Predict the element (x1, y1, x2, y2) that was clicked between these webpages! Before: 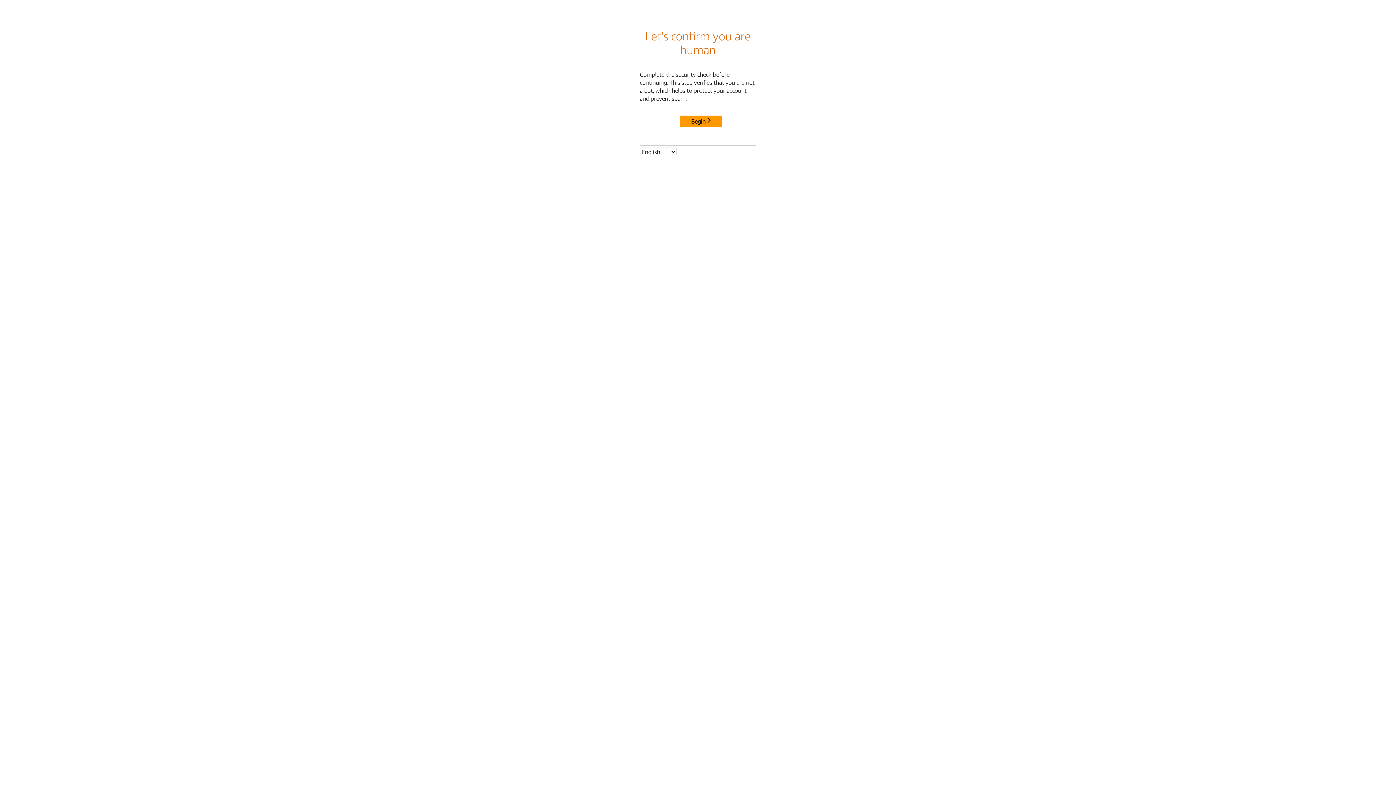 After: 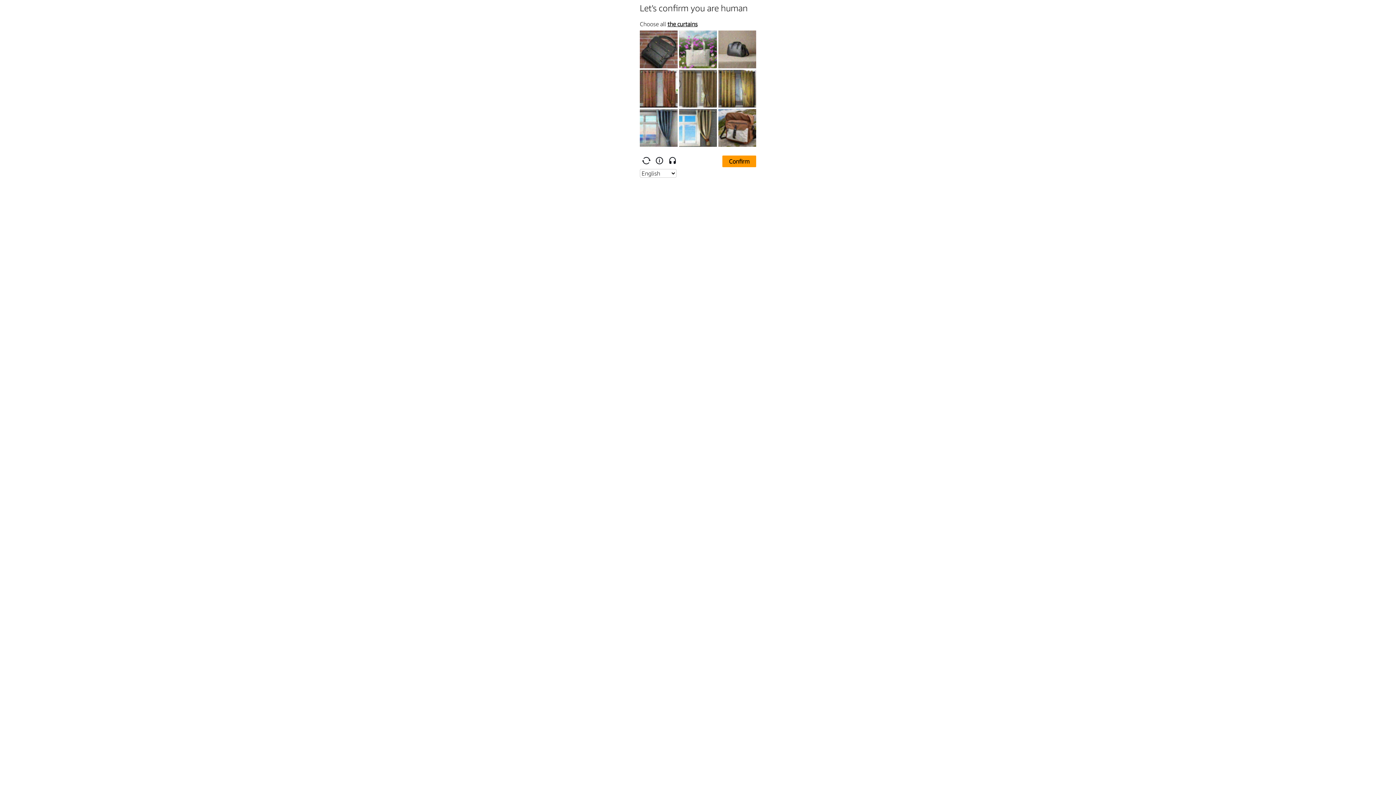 Action: label: Begin bbox: (680, 115, 722, 127)